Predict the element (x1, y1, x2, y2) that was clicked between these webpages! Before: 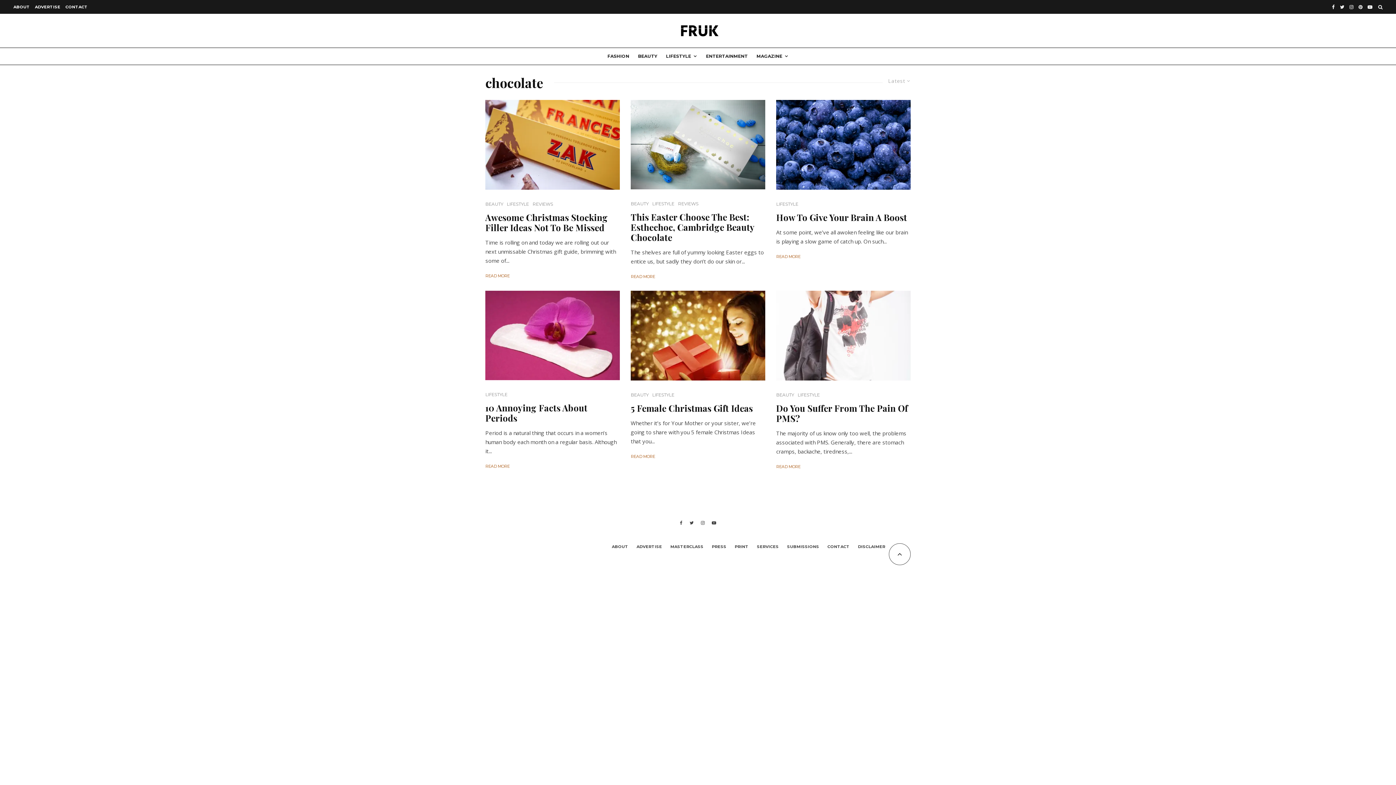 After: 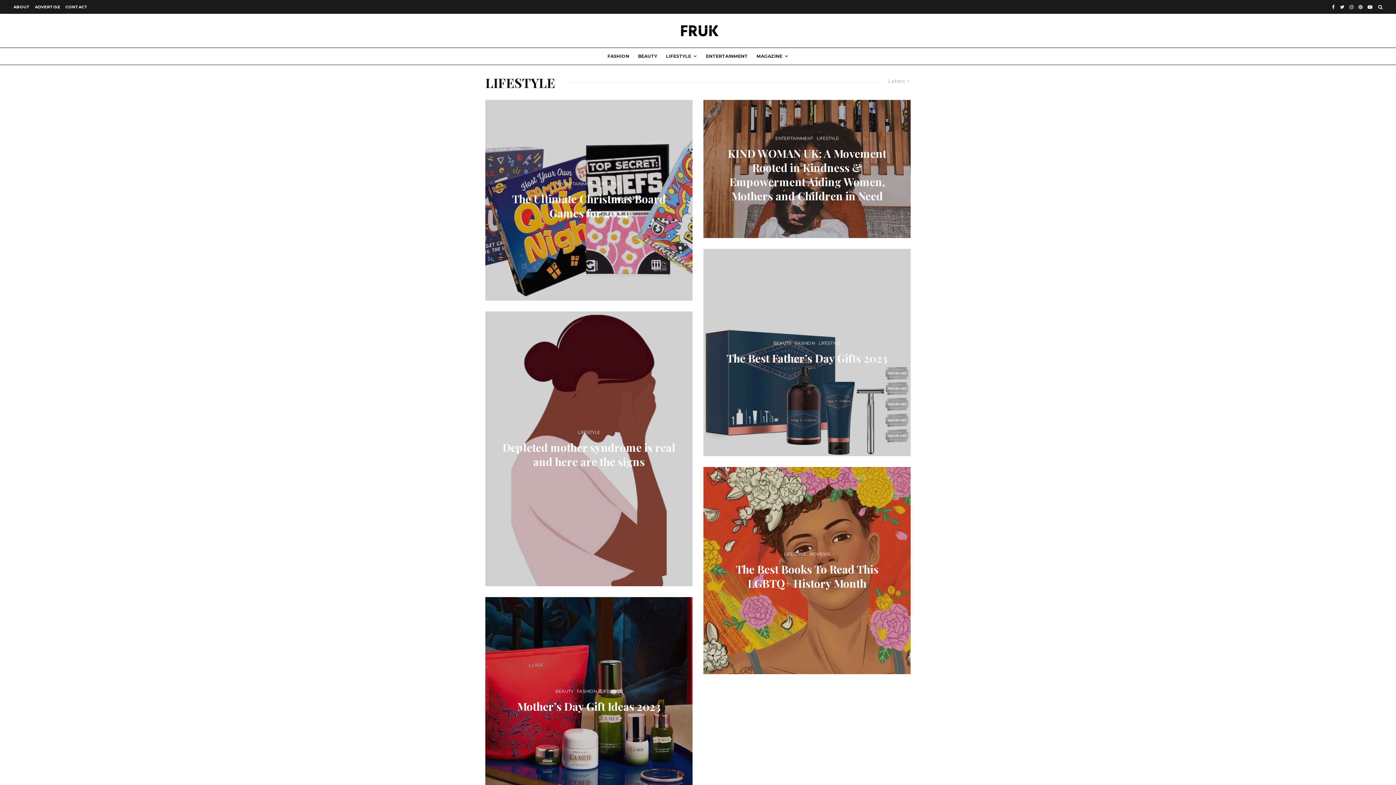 Action: label: LIFESTYLE bbox: (506, 200, 529, 207)